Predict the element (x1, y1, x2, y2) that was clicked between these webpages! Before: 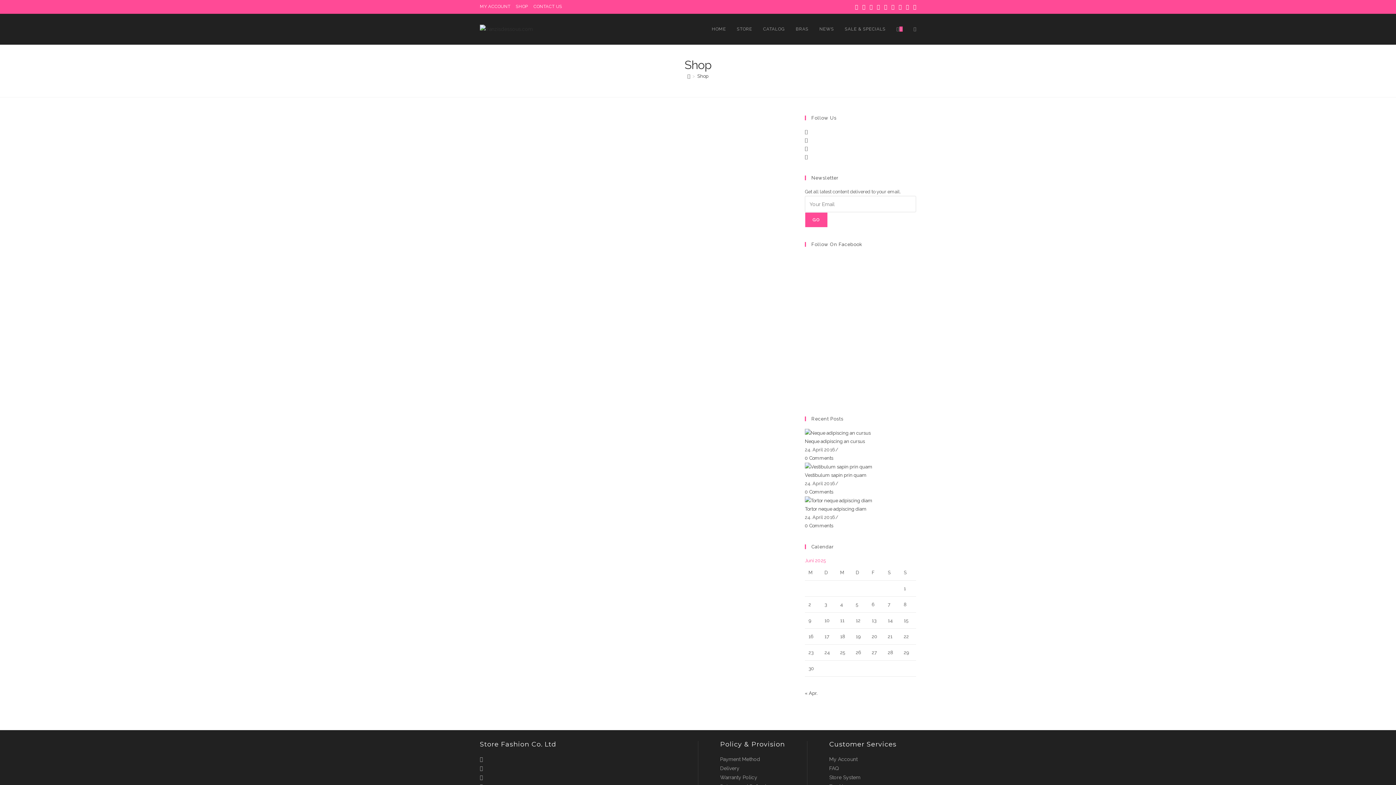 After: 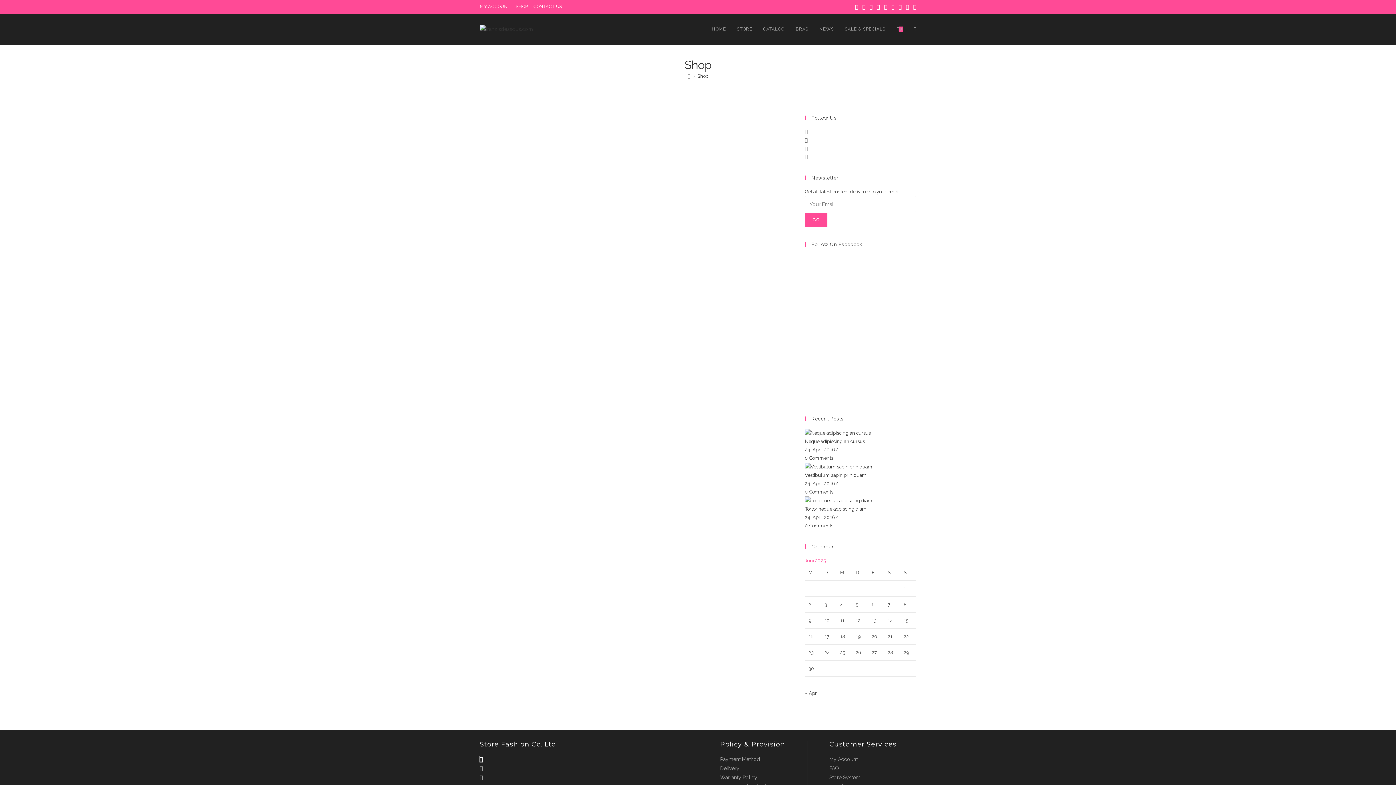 Action: label: X bbox: (480, 756, 482, 762)